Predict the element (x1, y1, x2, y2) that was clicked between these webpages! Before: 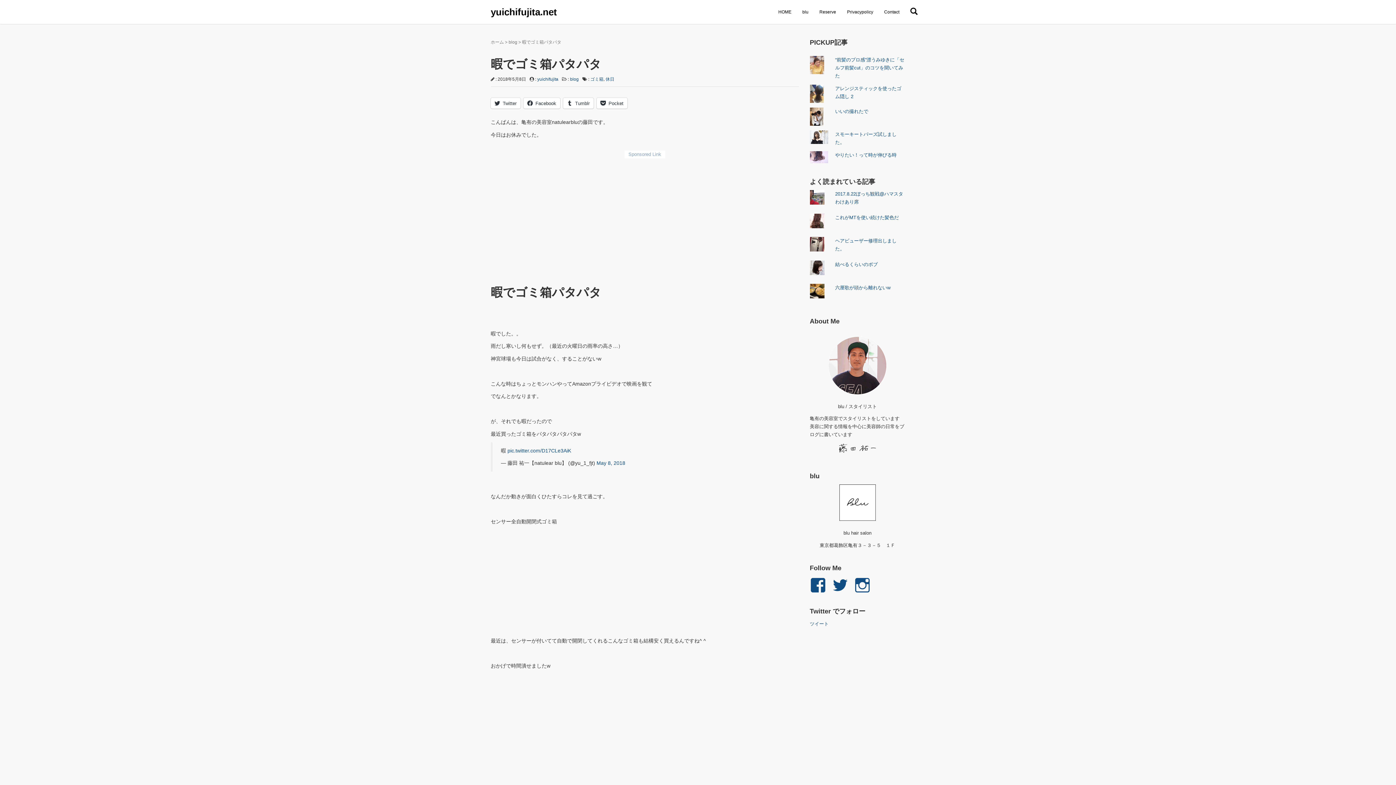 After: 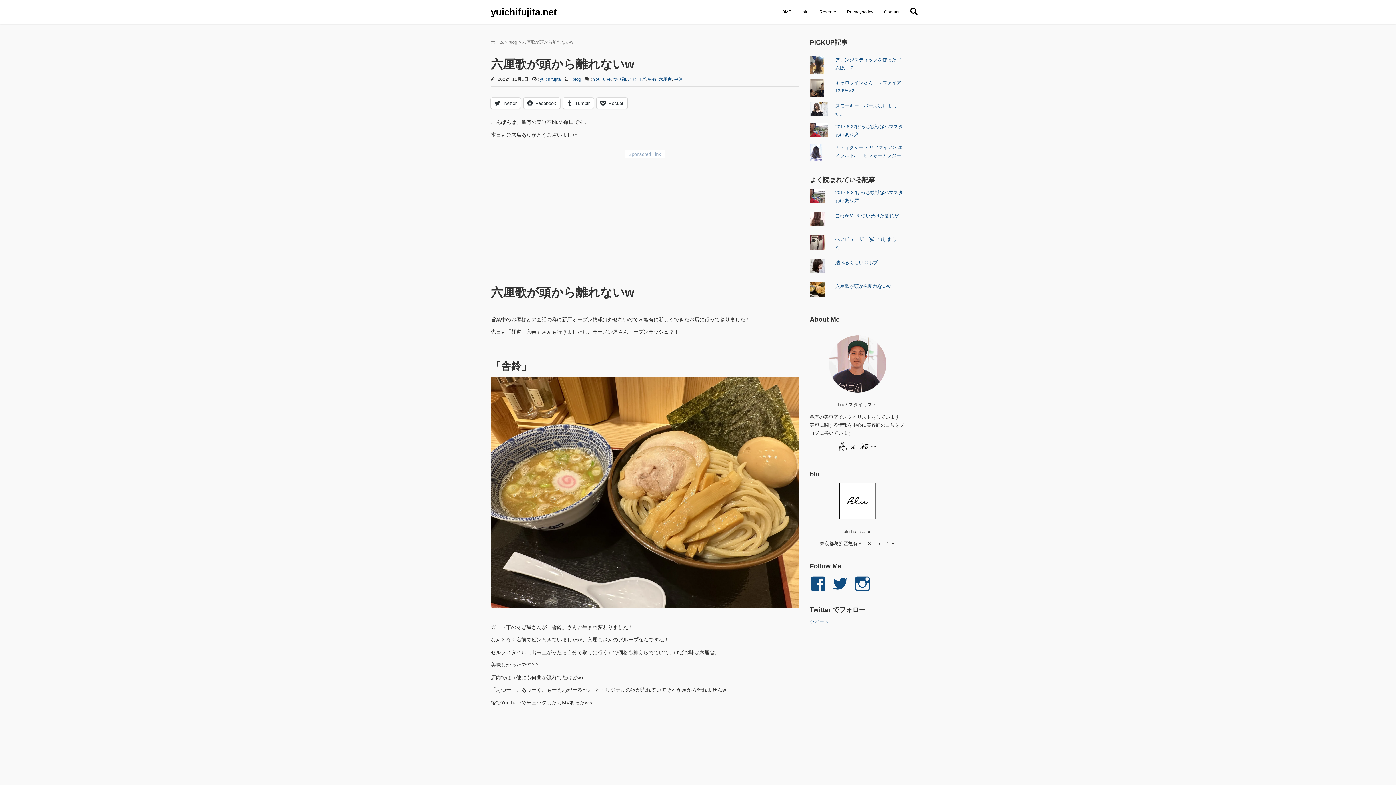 Action: bbox: (835, 285, 890, 290) label: 六厘歌が頭から離れないw